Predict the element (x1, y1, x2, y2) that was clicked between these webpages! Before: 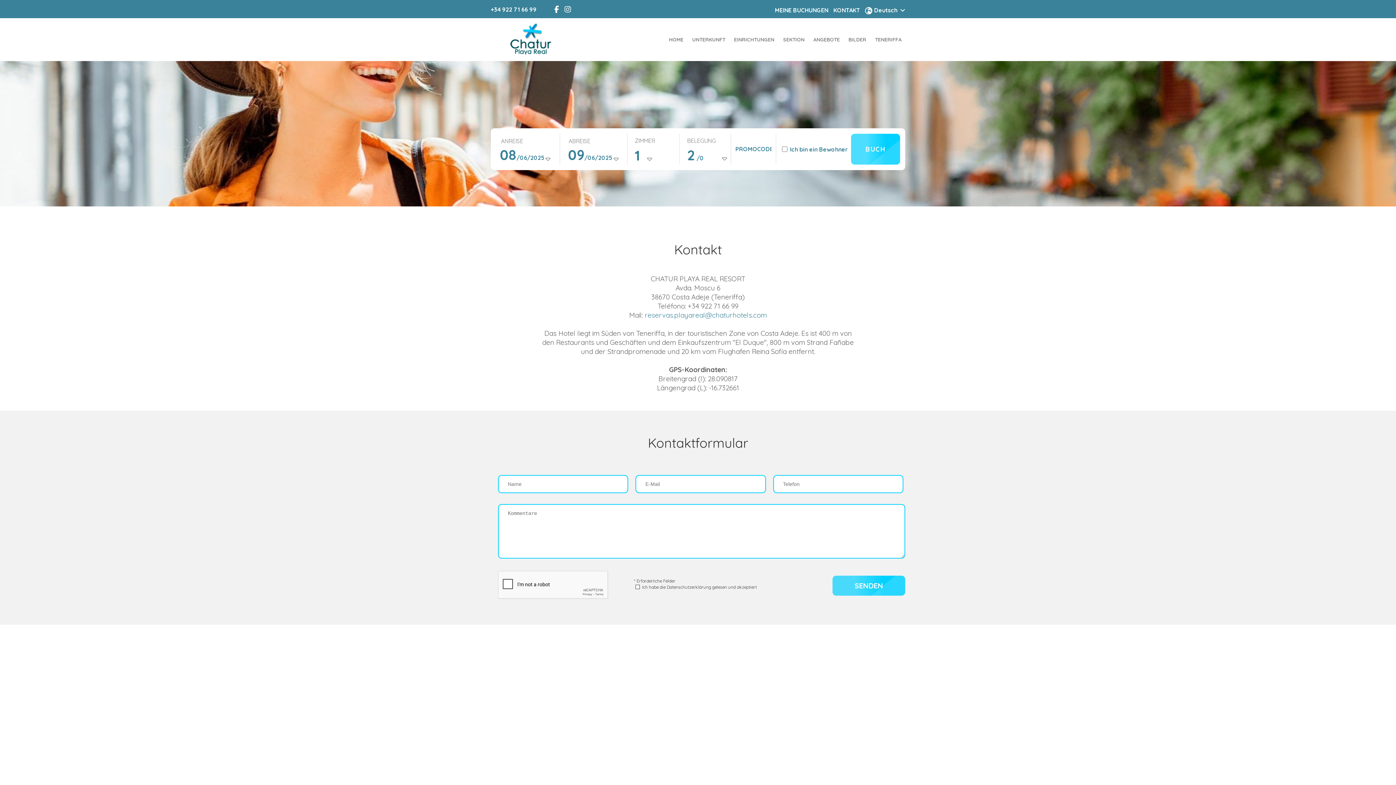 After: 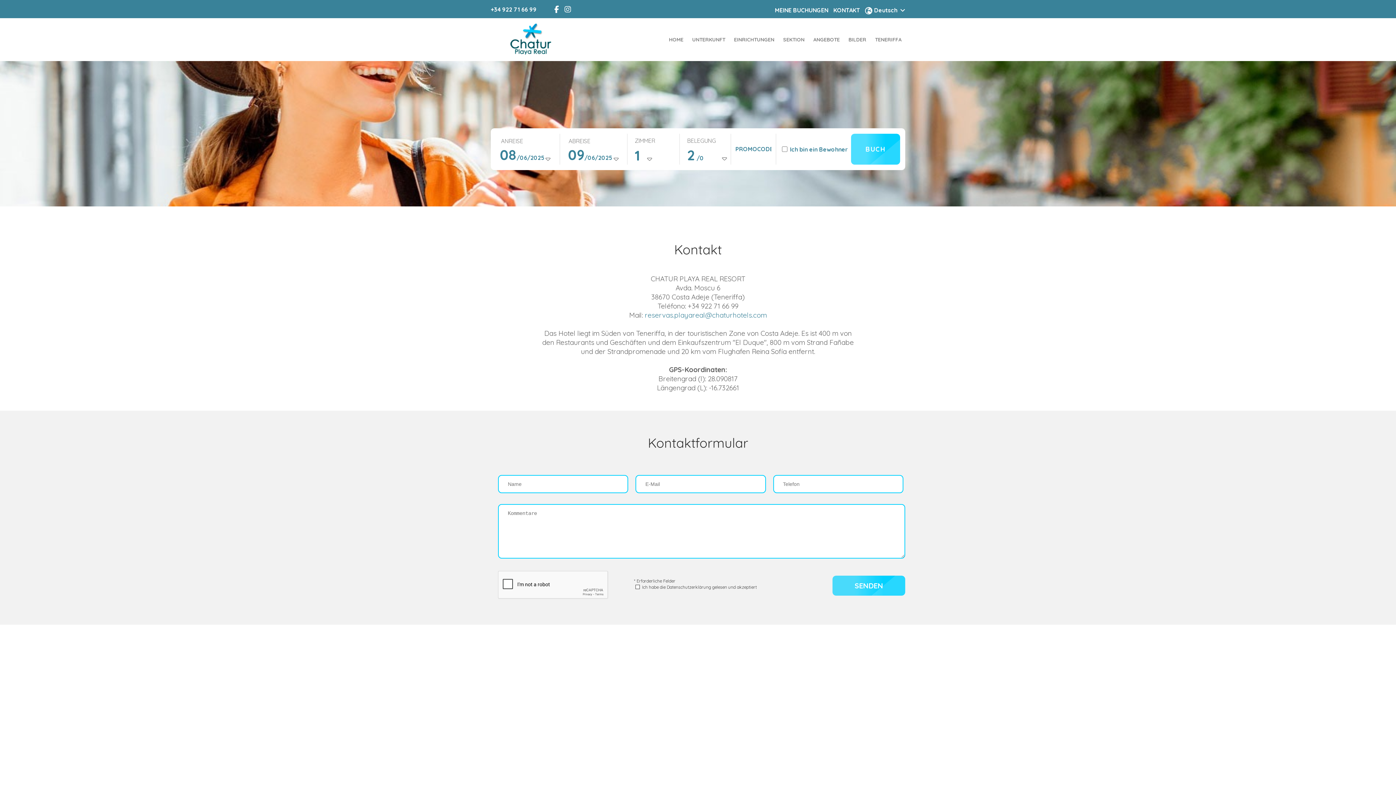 Action: bbox: (554, 4, 561, 13) label:  